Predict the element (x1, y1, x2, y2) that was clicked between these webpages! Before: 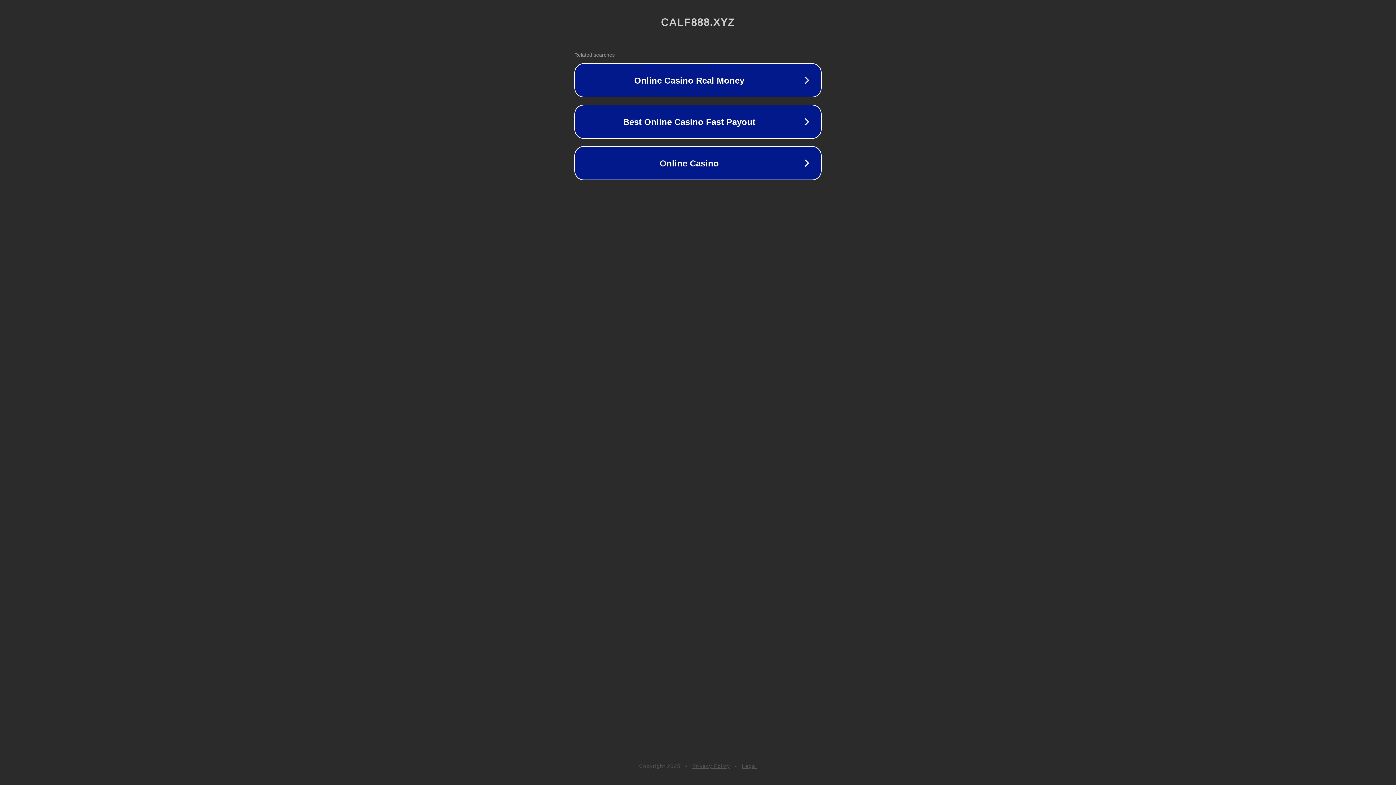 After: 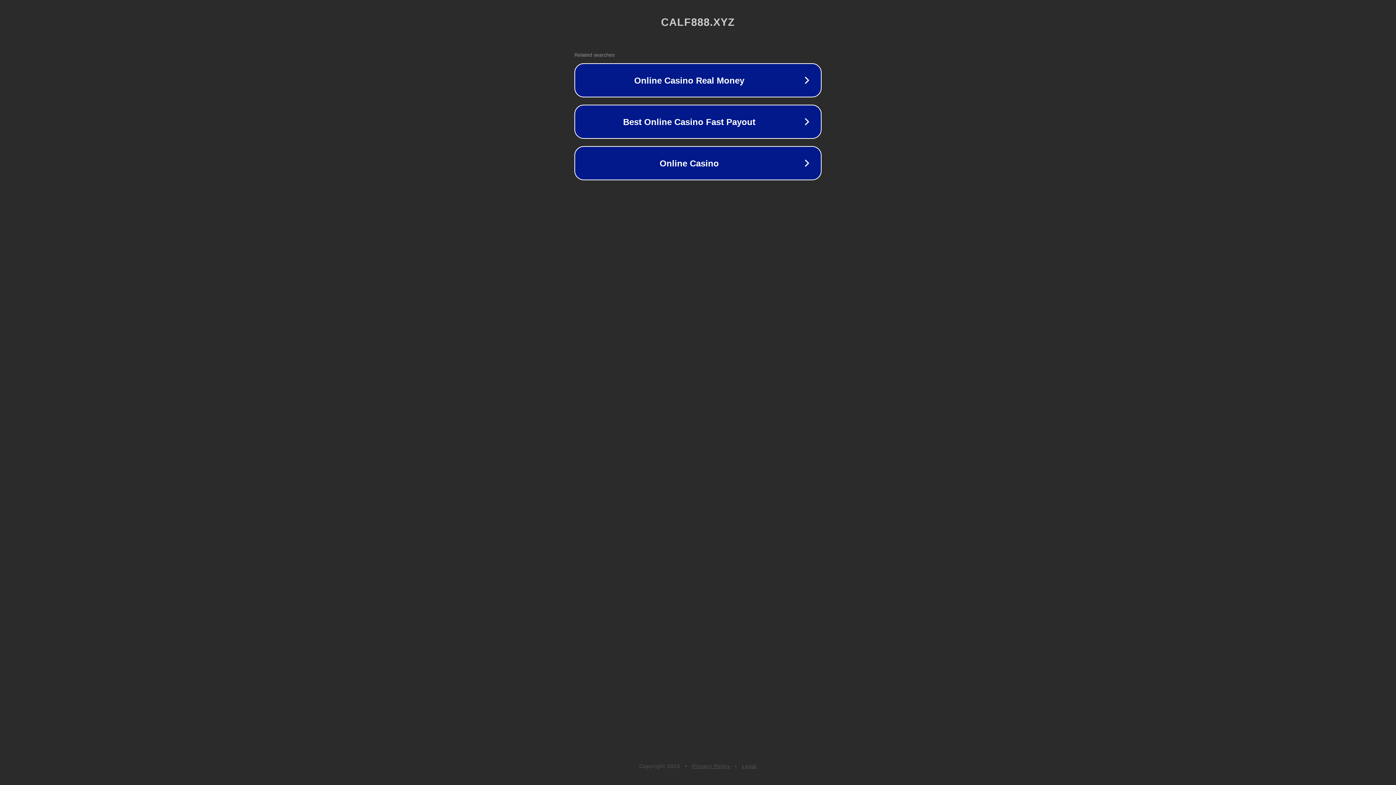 Action: label: Privacy Policy bbox: (692, 763, 730, 769)